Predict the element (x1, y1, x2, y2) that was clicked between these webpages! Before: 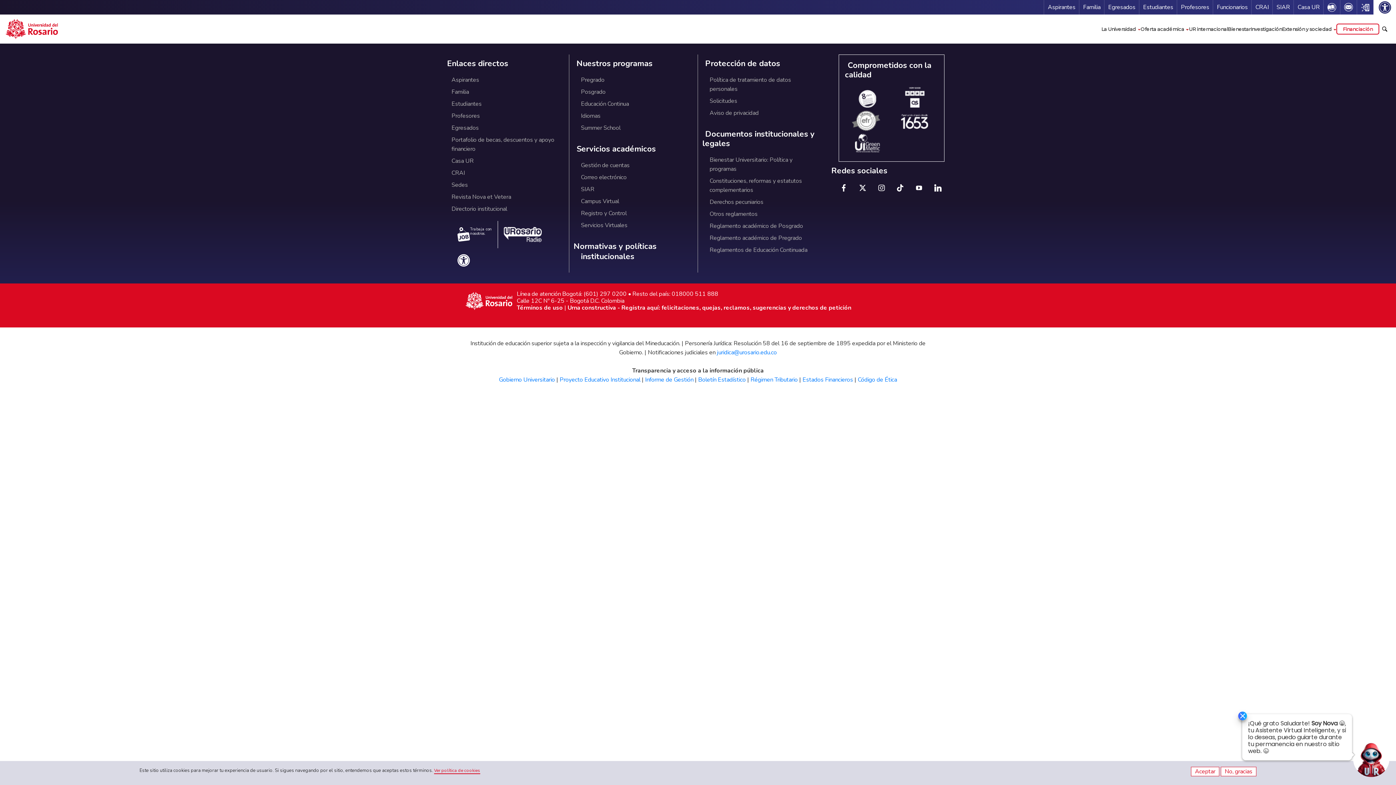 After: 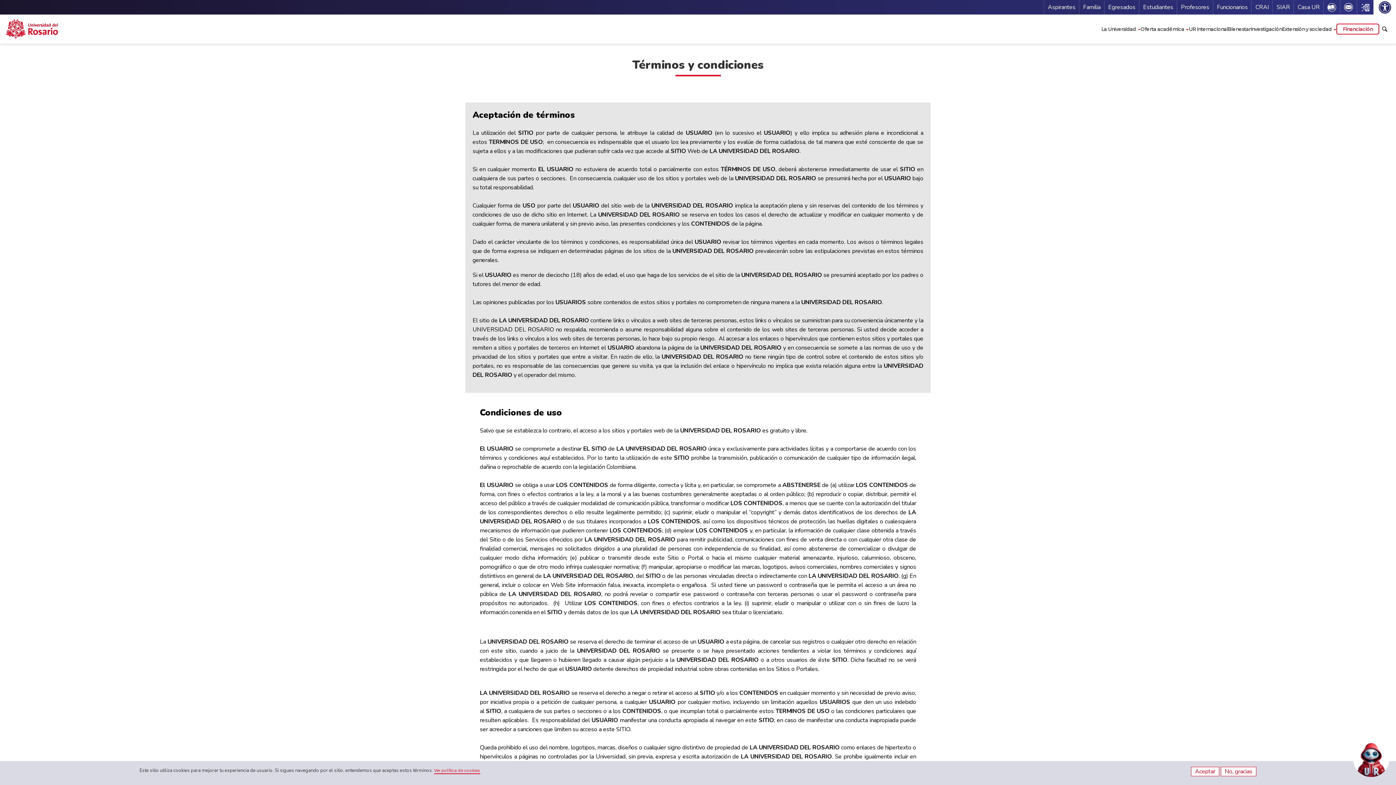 Action: bbox: (516, 303, 563, 311) label: Términos de uso